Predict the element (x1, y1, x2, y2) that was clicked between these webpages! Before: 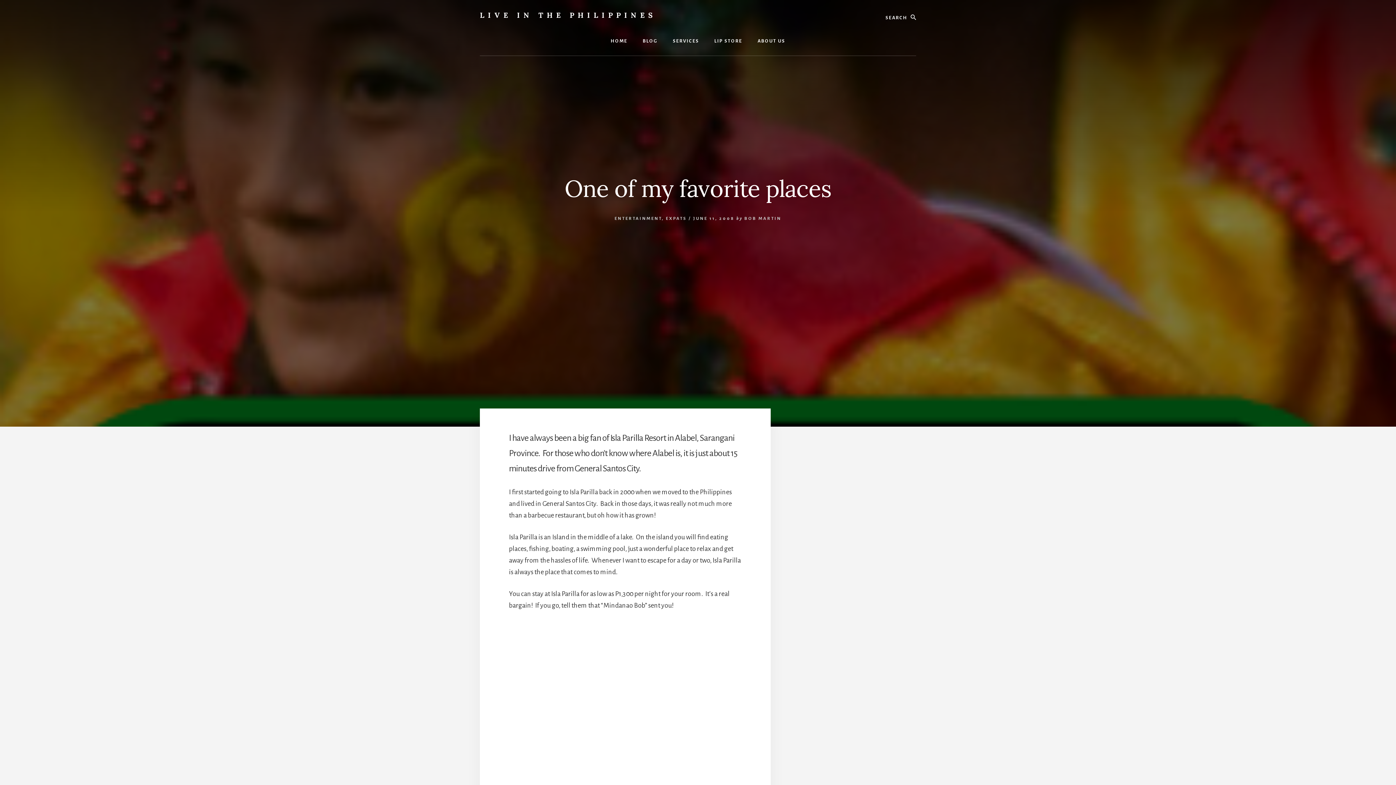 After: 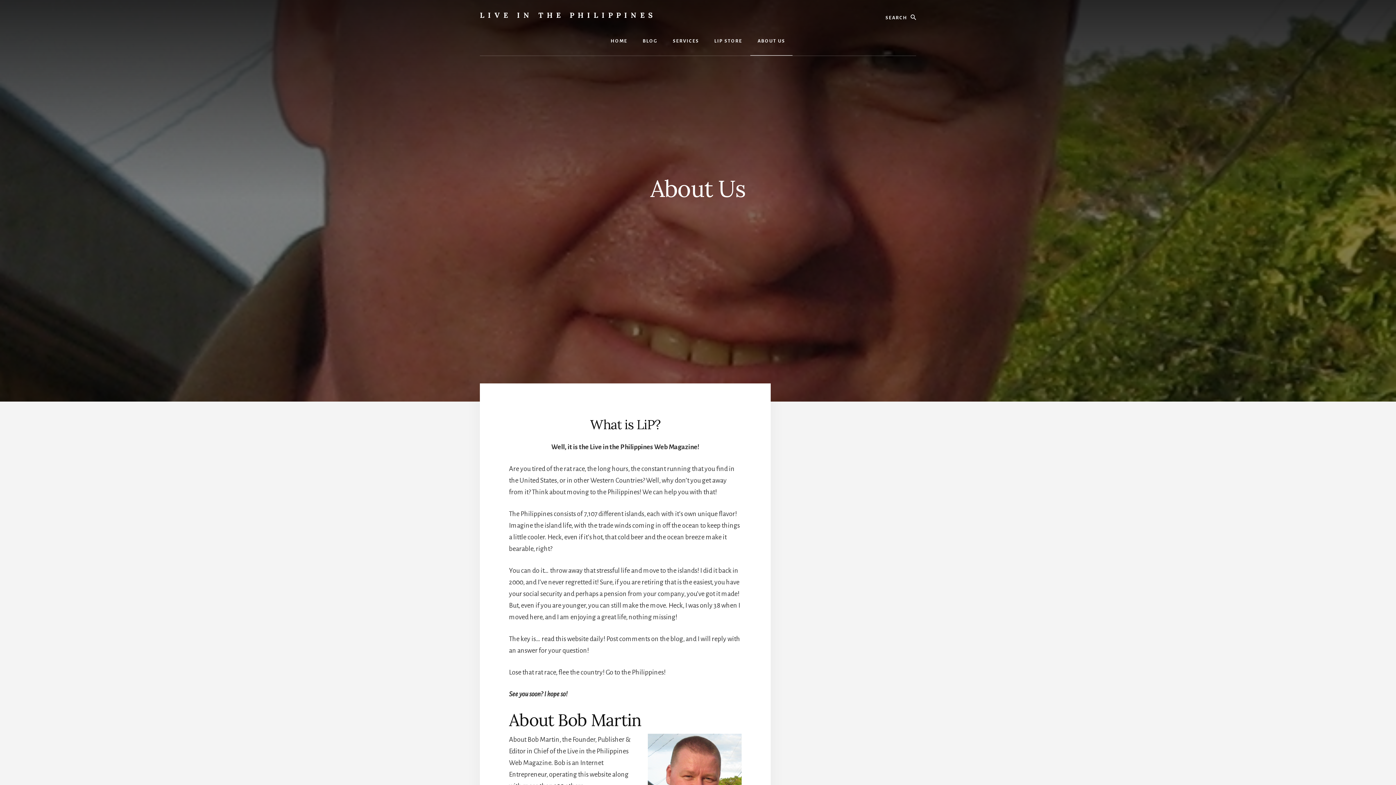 Action: bbox: (750, 26, 792, 55) label: ABOUT US